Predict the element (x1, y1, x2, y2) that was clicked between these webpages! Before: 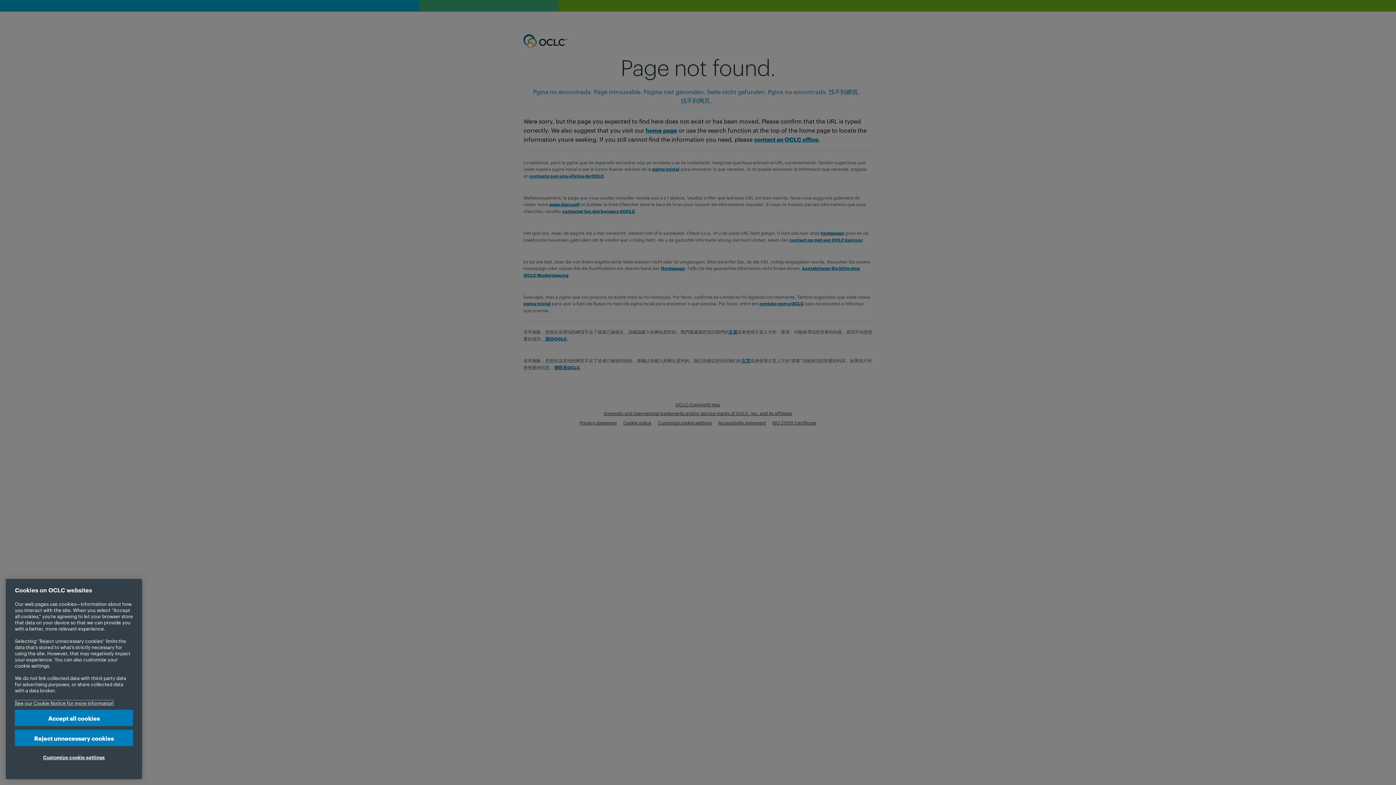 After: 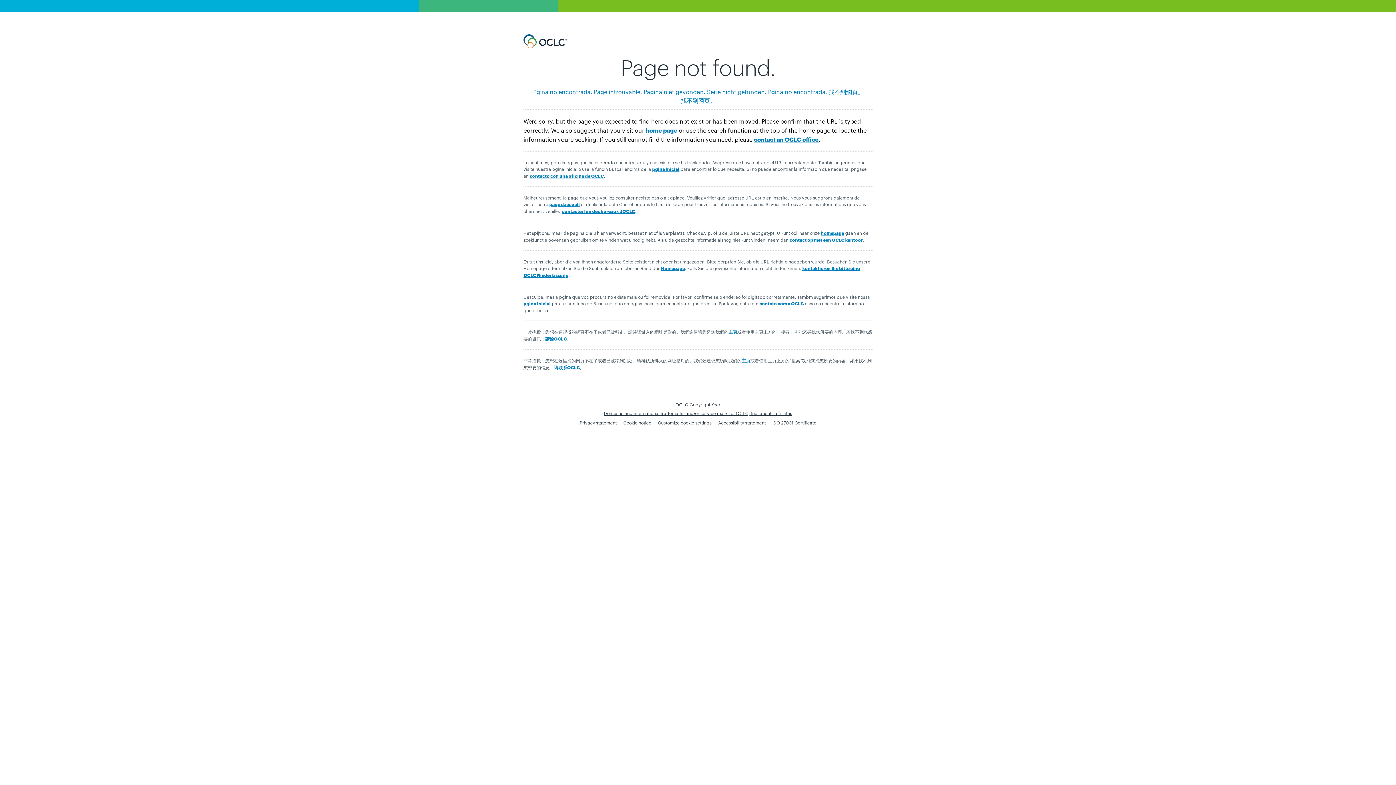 Action: bbox: (14, 730, 133, 746) label: Reject unnecessary cookies